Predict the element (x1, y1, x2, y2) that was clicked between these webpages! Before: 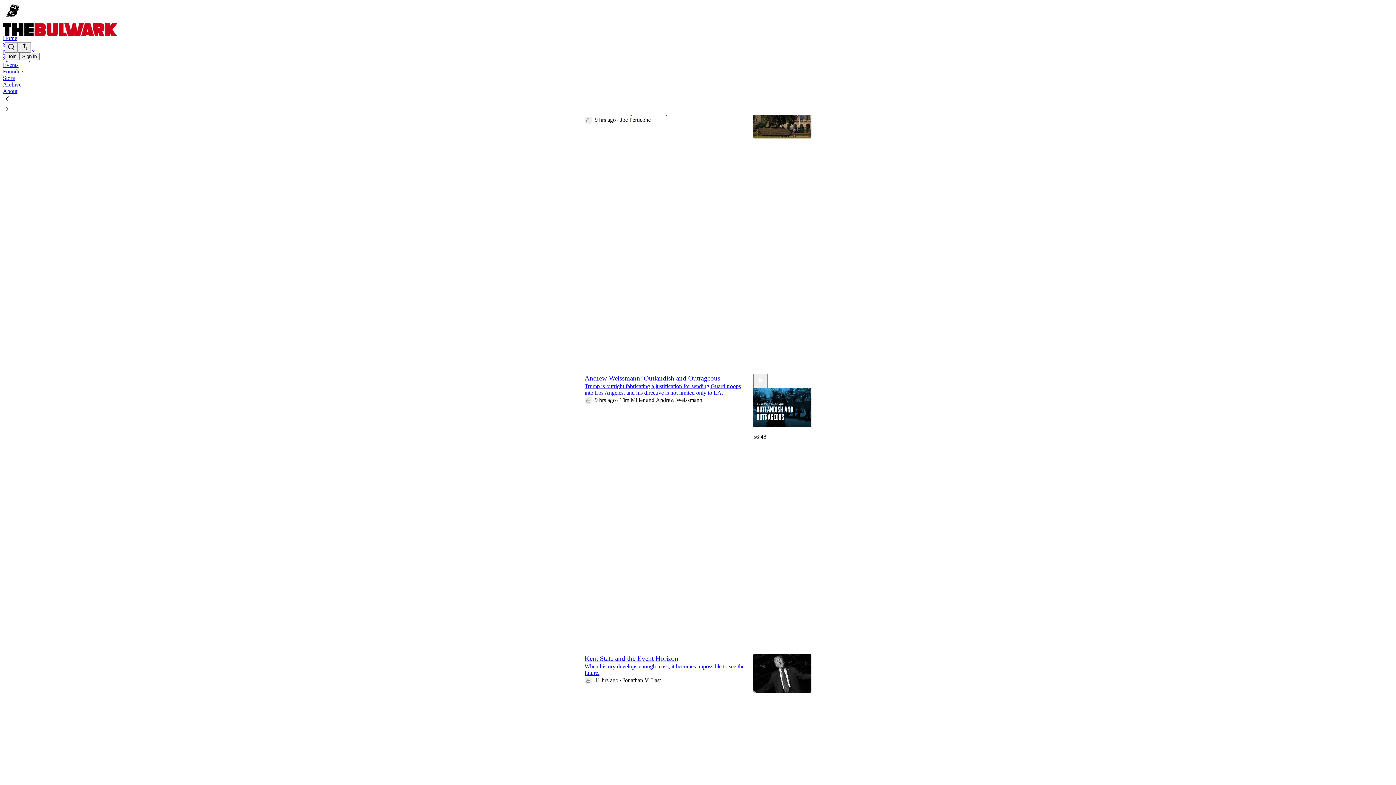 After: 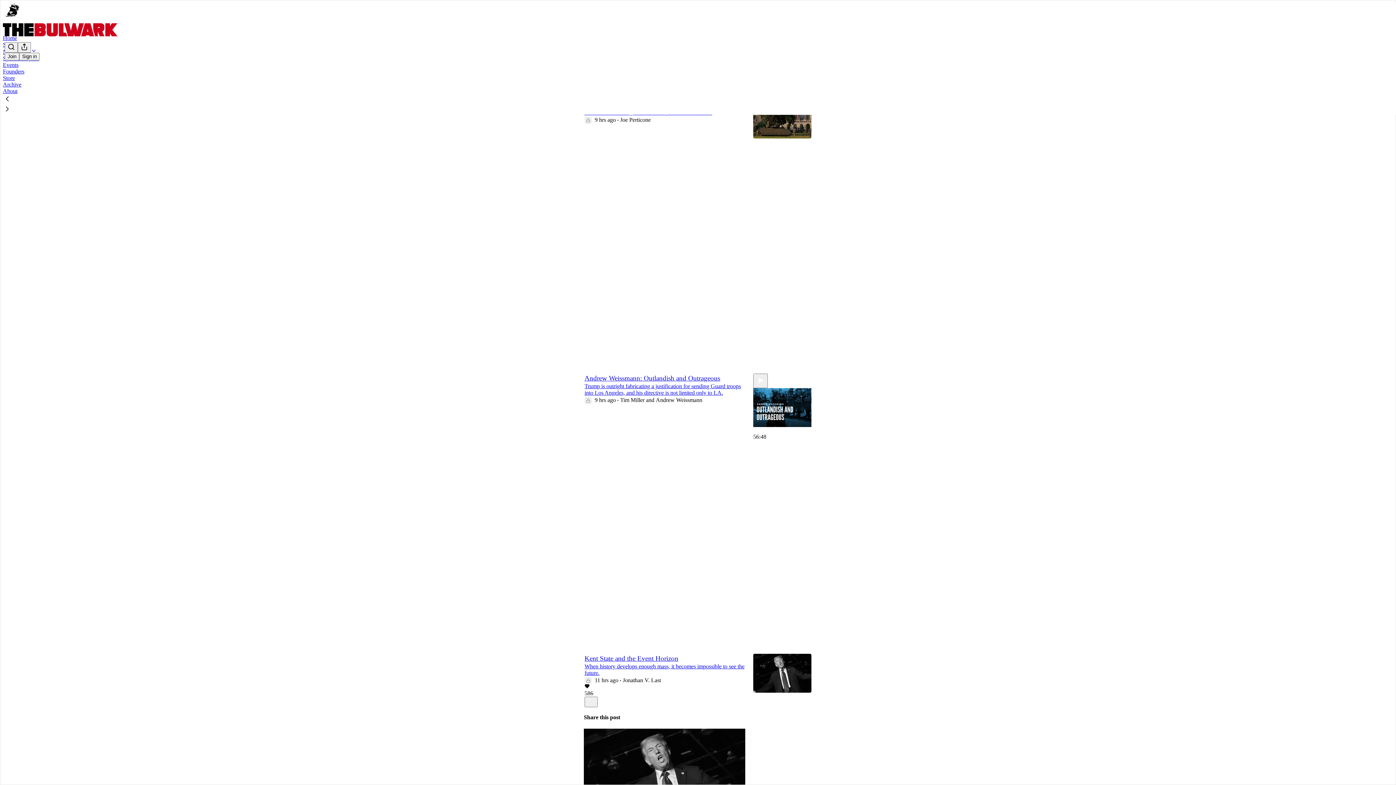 Action: label: Like (586) bbox: (584, 684, 744, 697)